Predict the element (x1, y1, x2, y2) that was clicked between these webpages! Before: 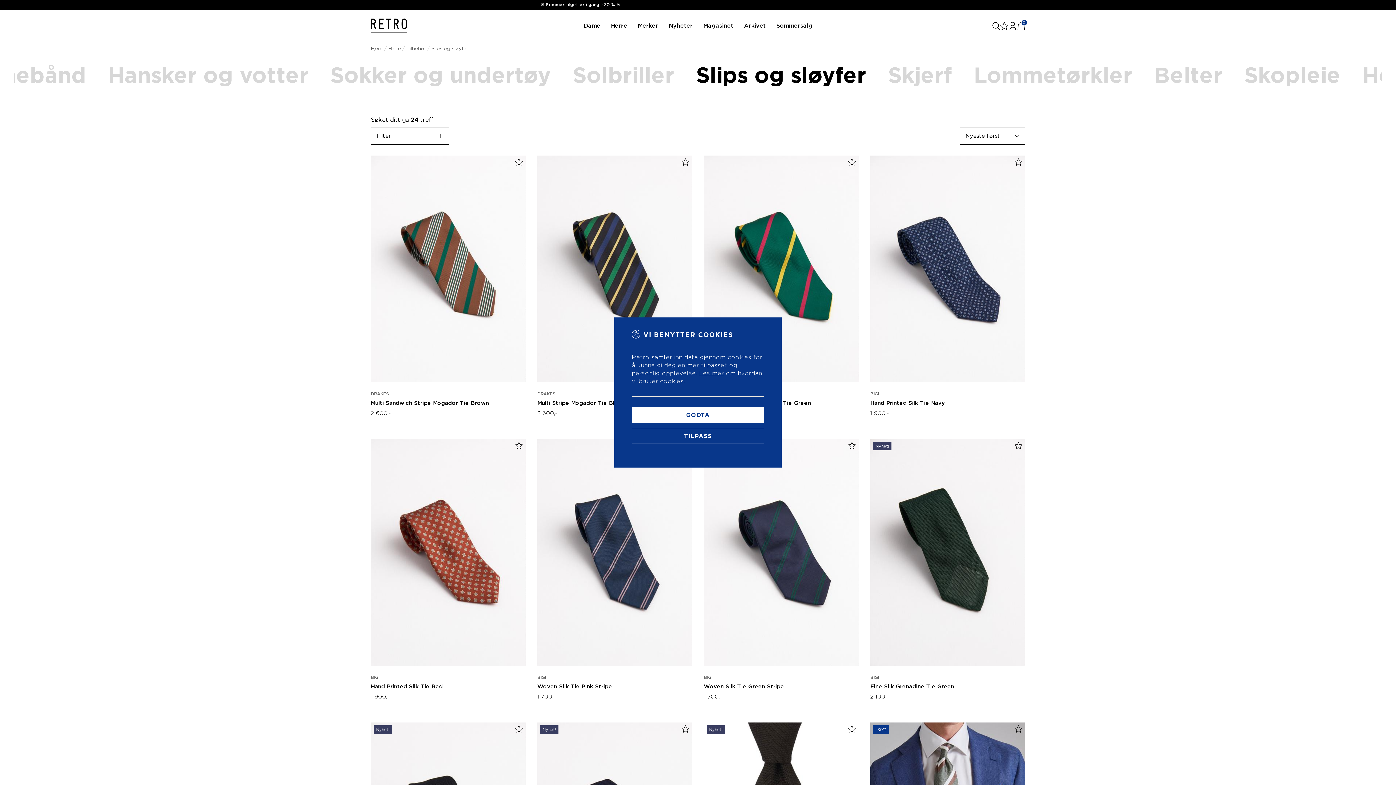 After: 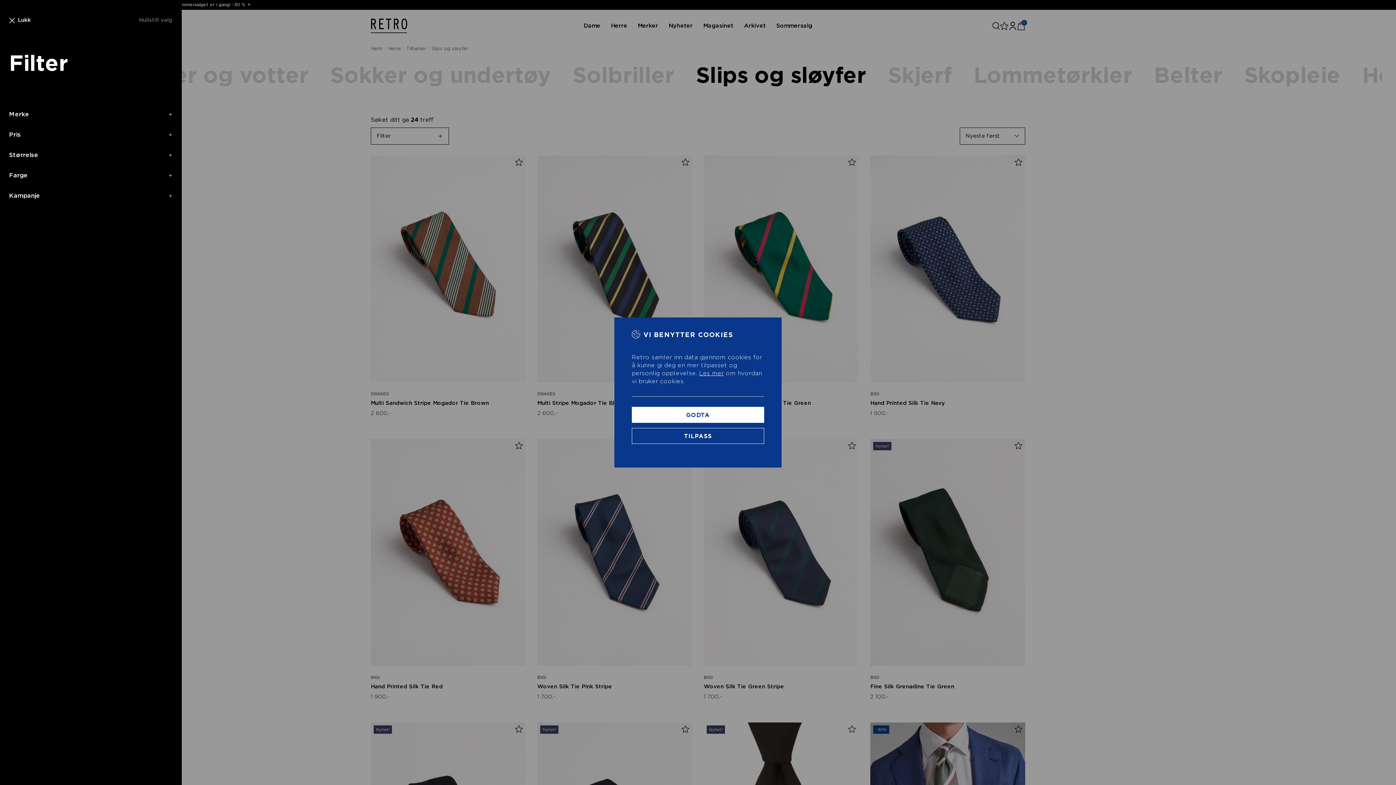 Action: label: Filter bbox: (370, 127, 449, 144)